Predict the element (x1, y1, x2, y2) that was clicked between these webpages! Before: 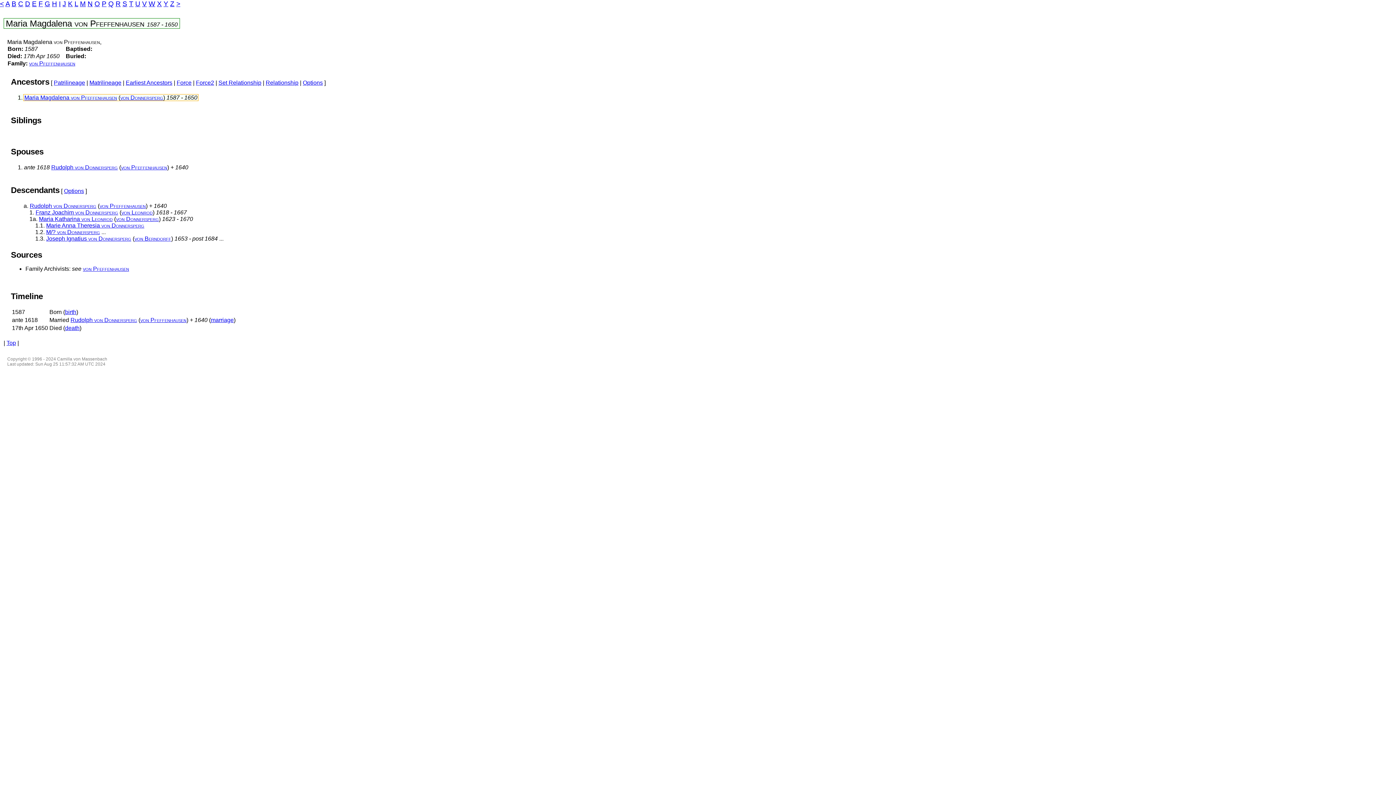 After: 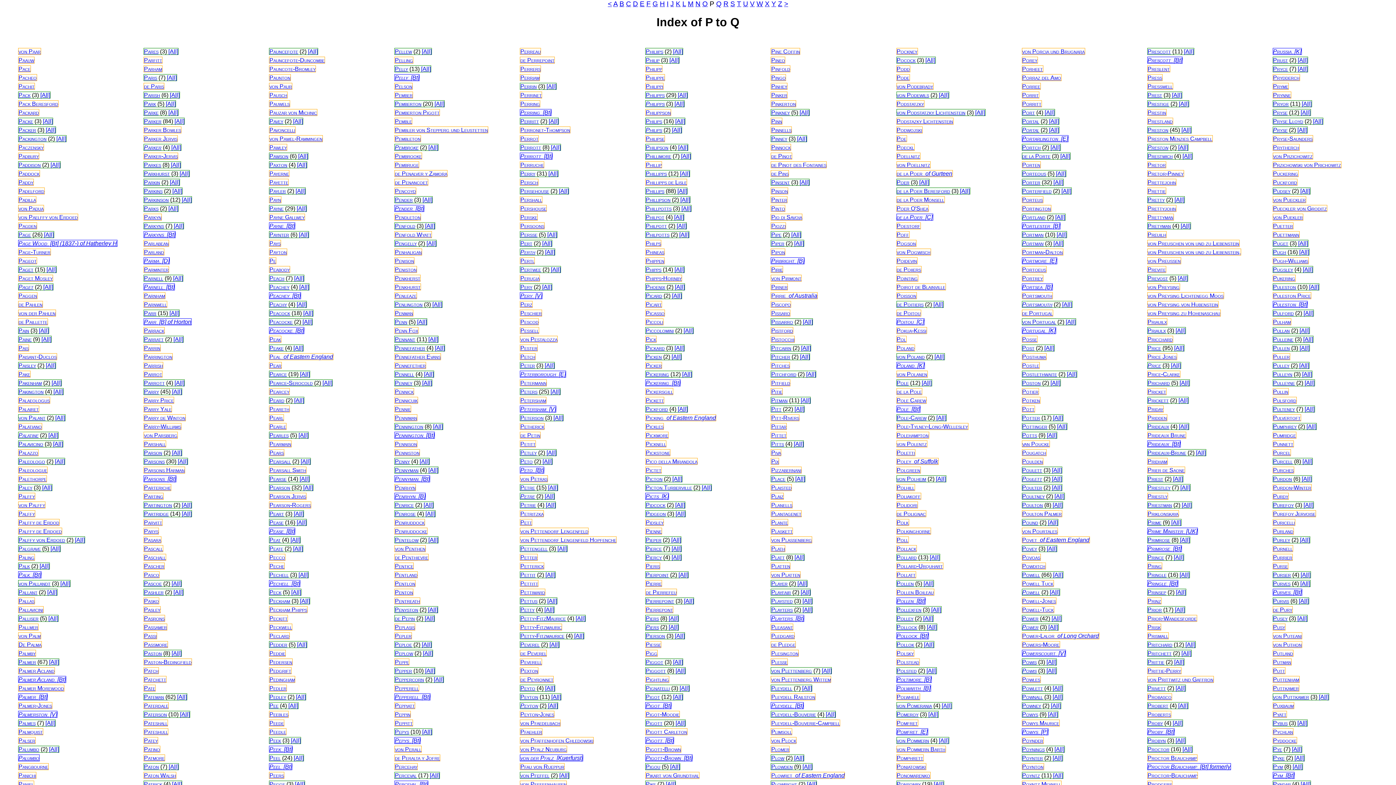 Action: label: P bbox: (101, 0, 106, 7)